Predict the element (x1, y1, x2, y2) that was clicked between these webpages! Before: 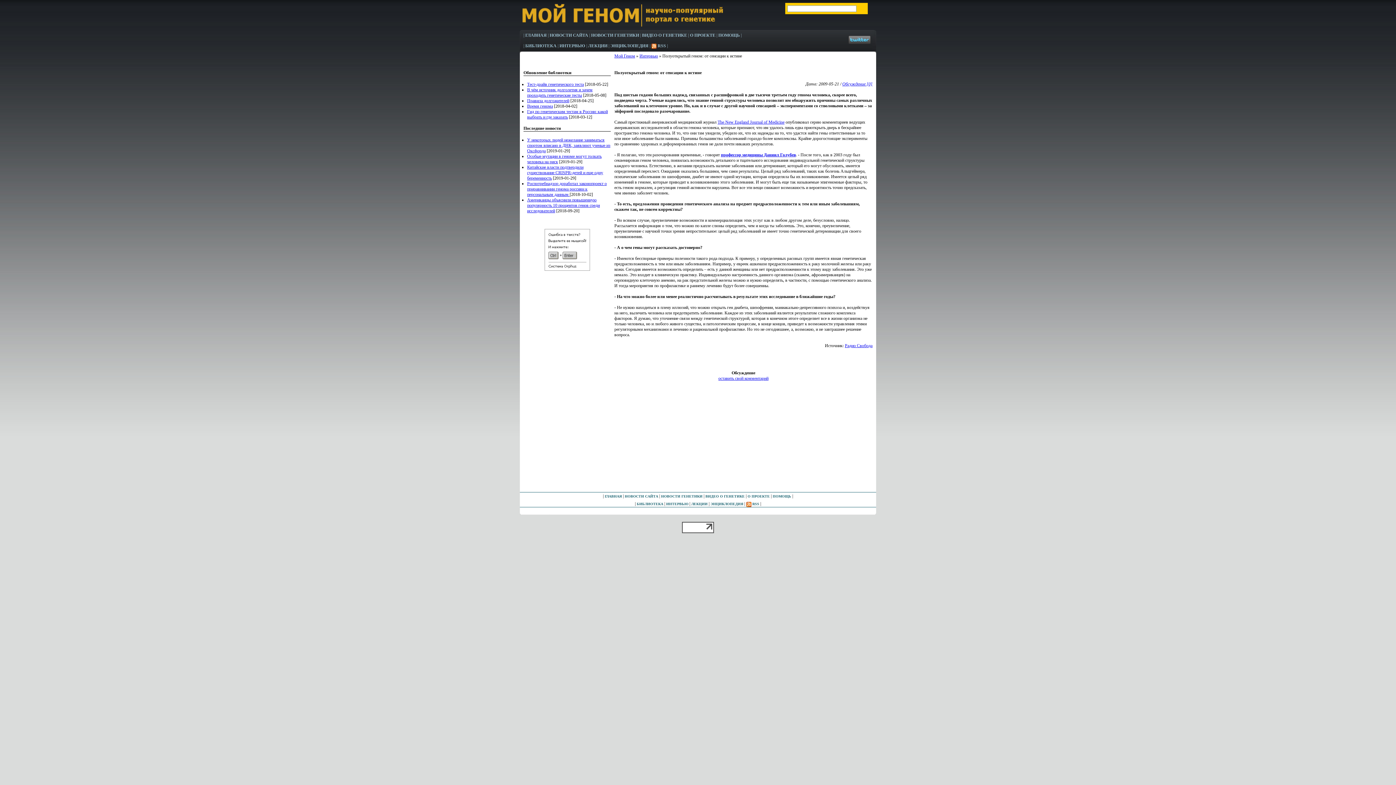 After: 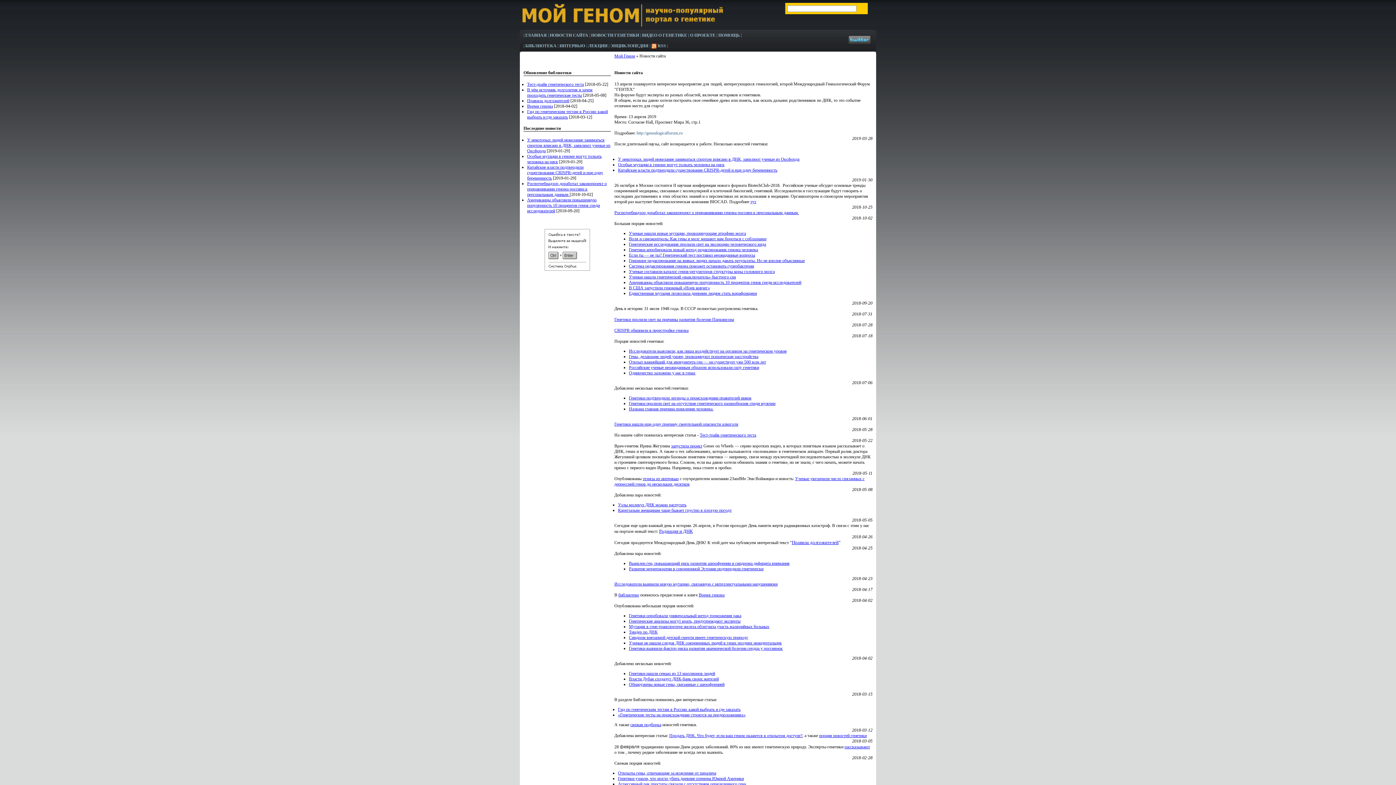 Action: bbox: (624, 494, 658, 498) label: НОВОСТИ САЙТА